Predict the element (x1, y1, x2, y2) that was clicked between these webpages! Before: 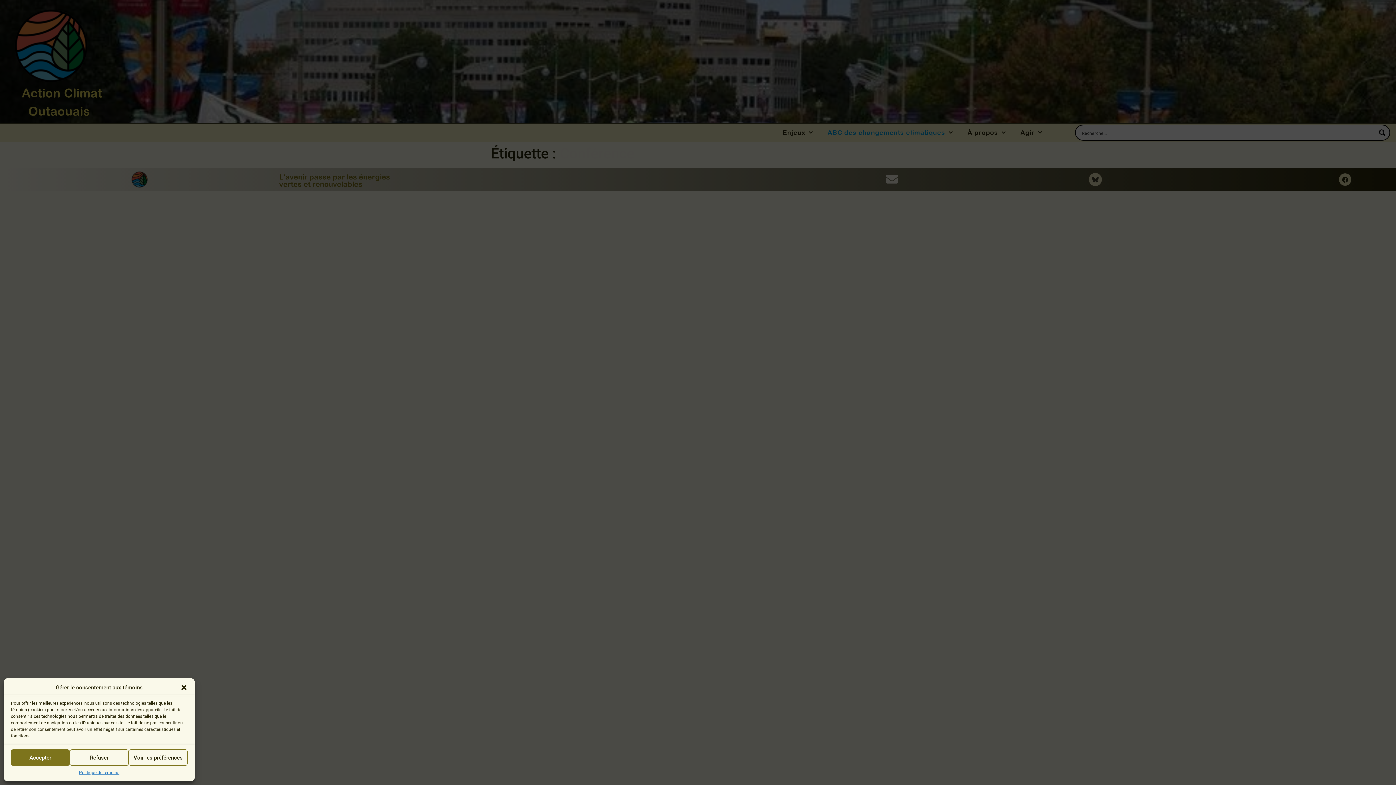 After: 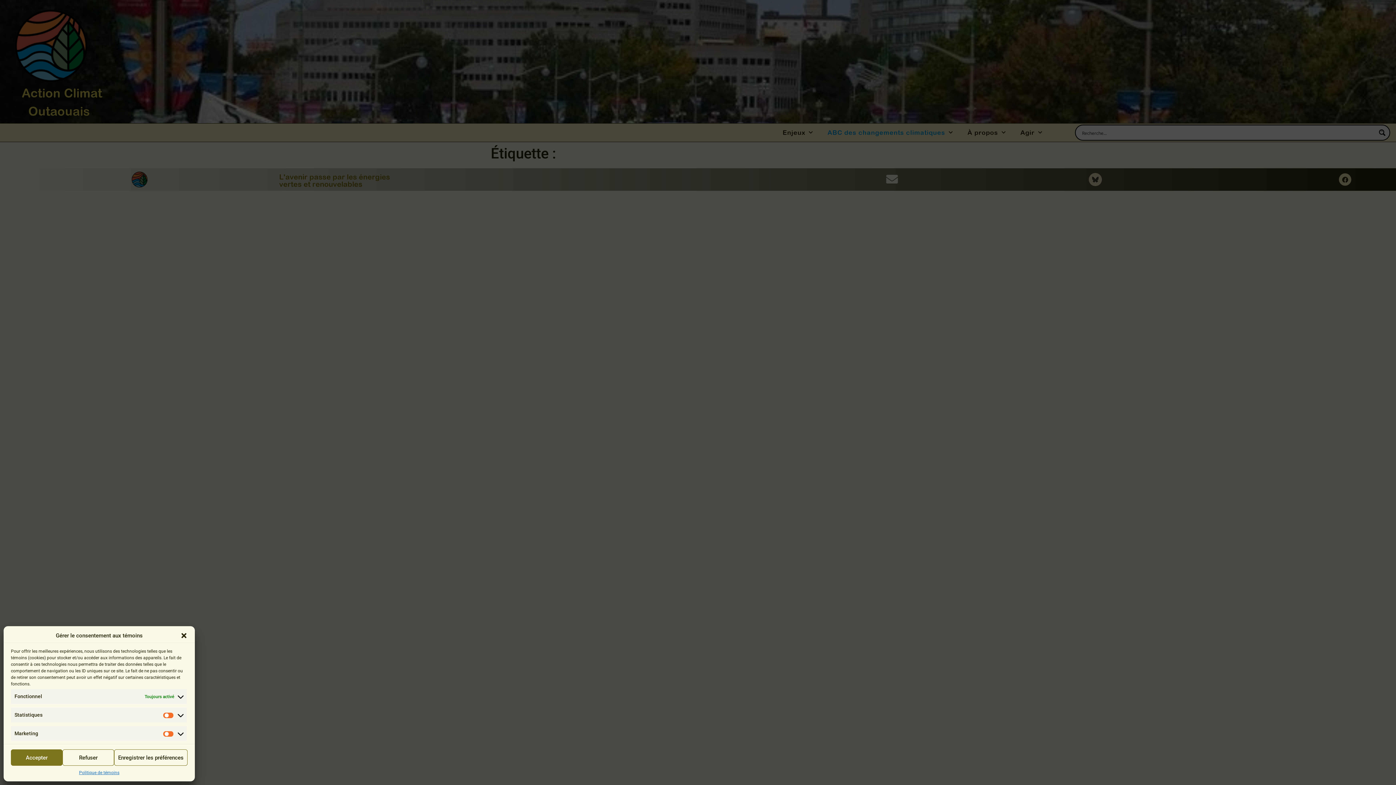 Action: label: Voir les préférences bbox: (128, 749, 187, 766)